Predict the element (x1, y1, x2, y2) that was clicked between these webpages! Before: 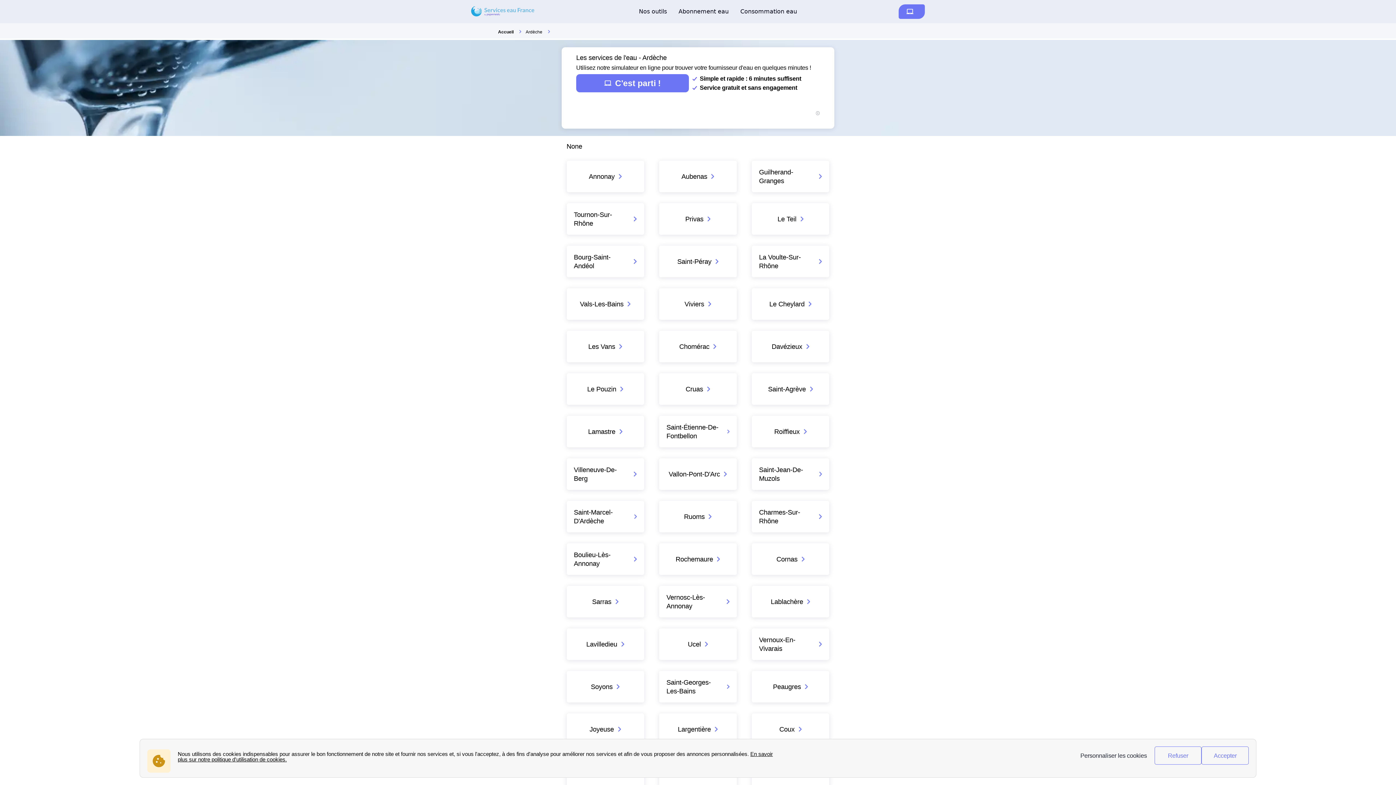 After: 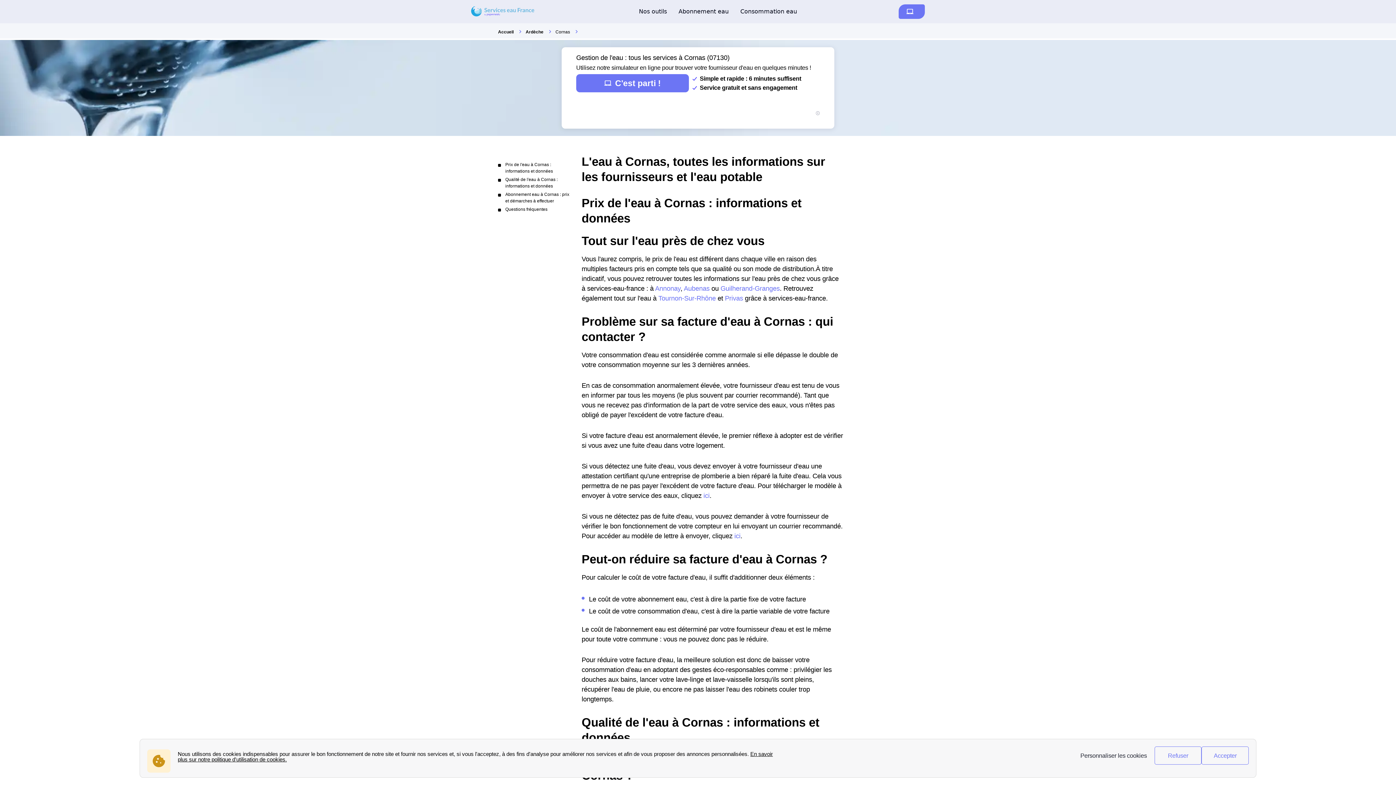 Action: bbox: (751, 543, 829, 575) label: Cornas